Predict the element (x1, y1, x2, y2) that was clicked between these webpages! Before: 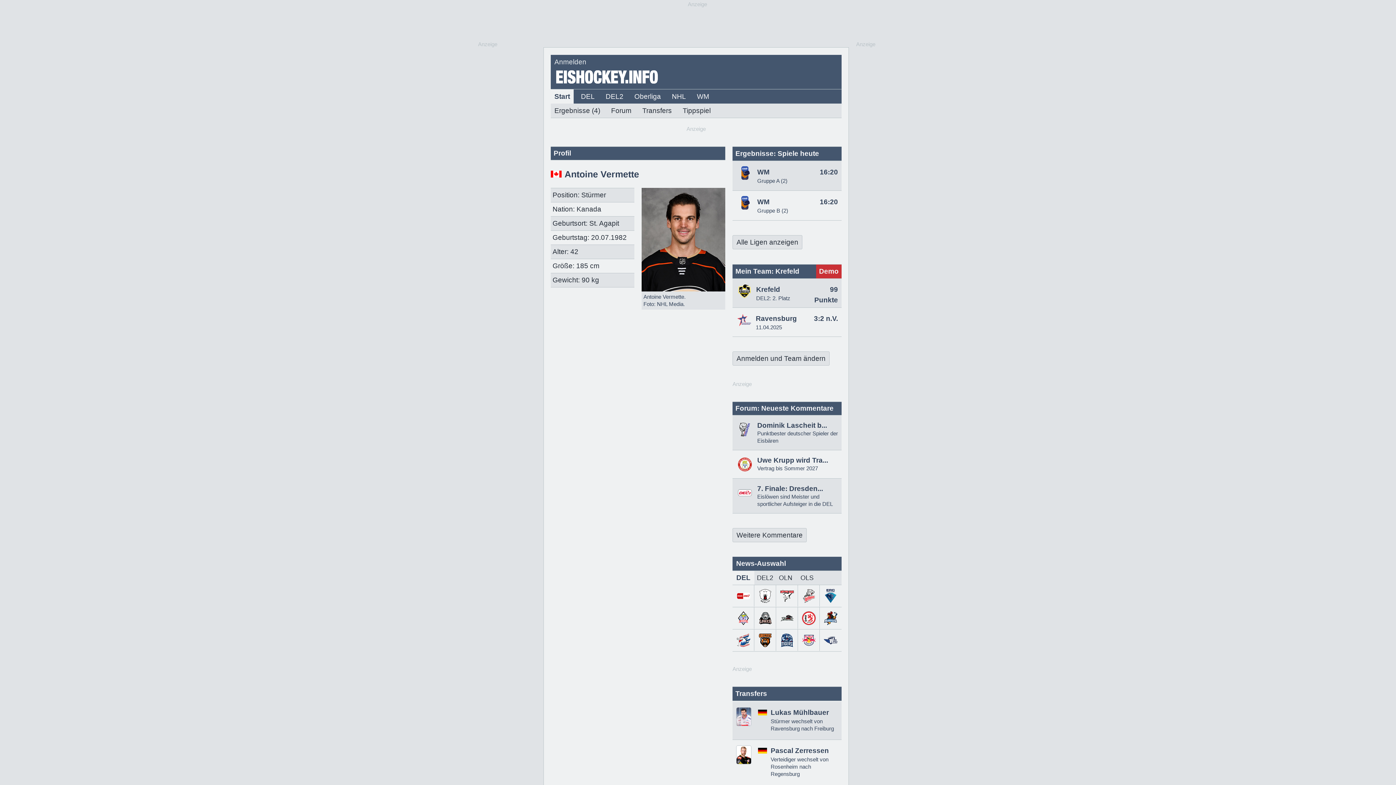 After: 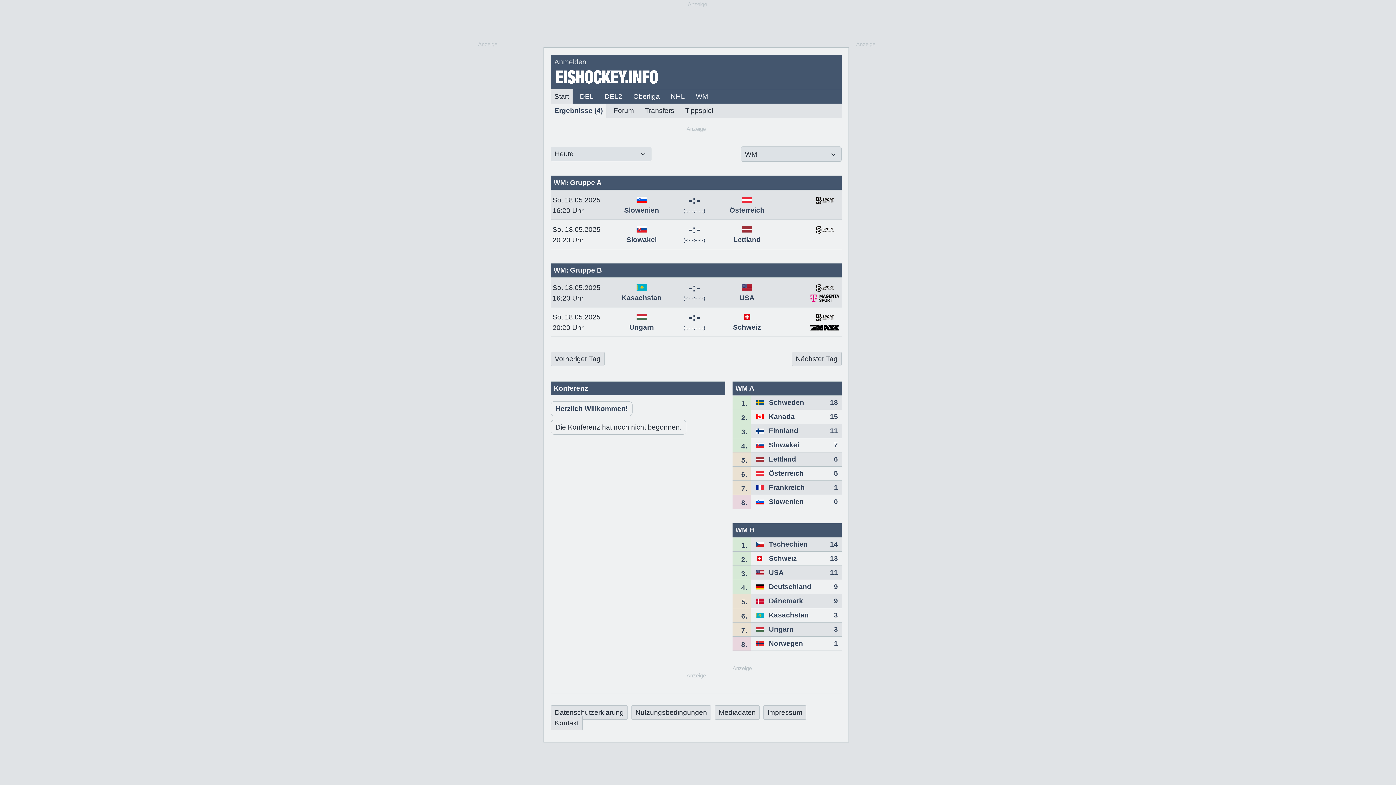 Action: bbox: (757, 177, 787, 184) label: Gruppe A (2)